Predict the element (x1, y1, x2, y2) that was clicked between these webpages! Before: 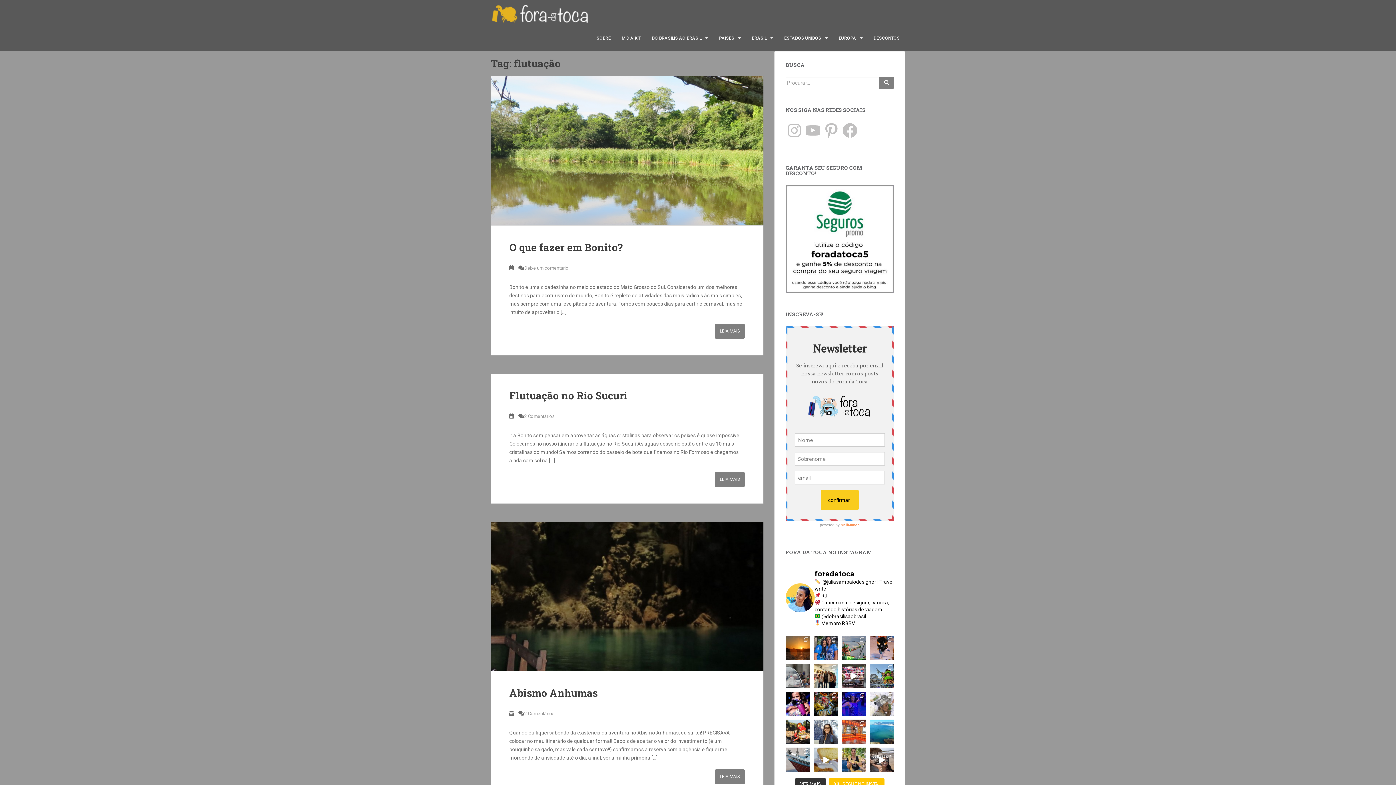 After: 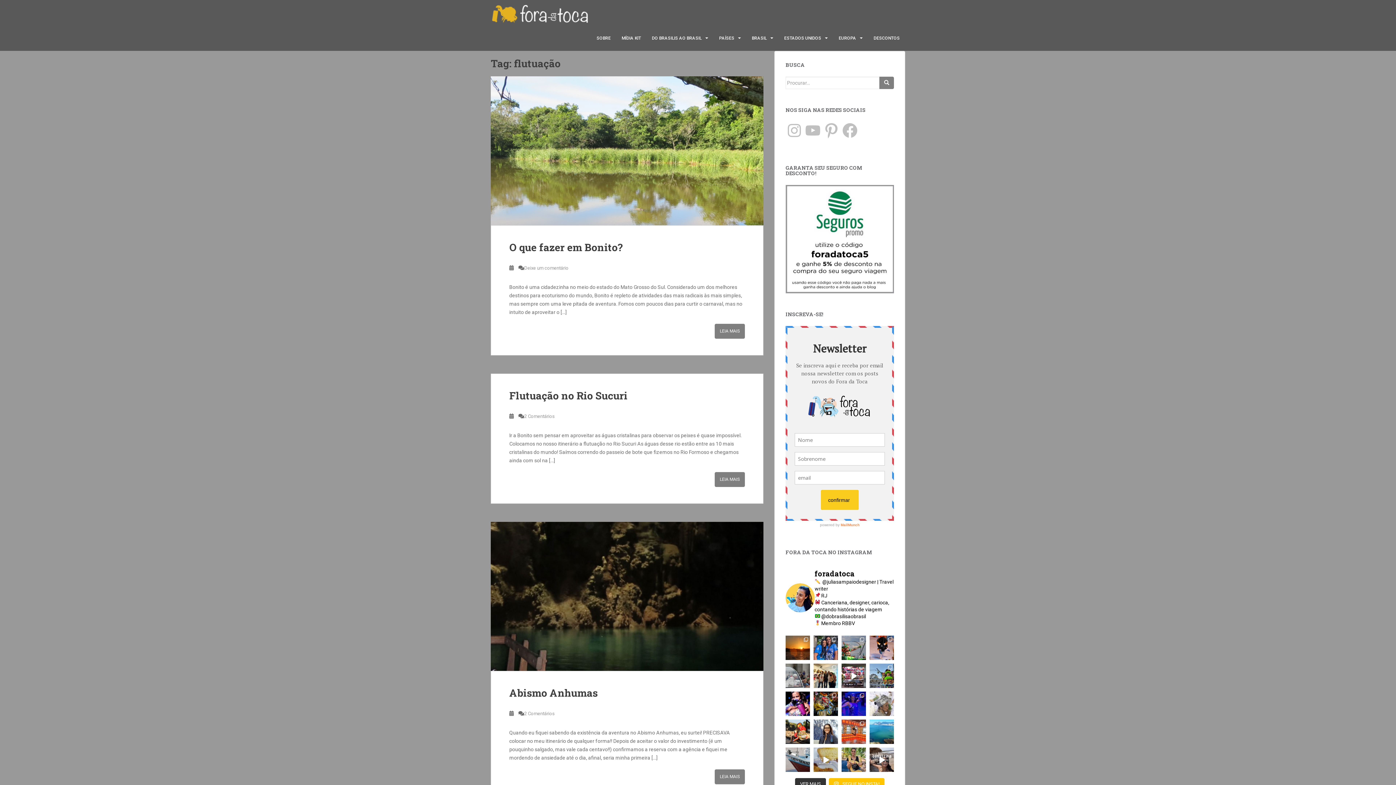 Action: bbox: (785, 235, 894, 241)